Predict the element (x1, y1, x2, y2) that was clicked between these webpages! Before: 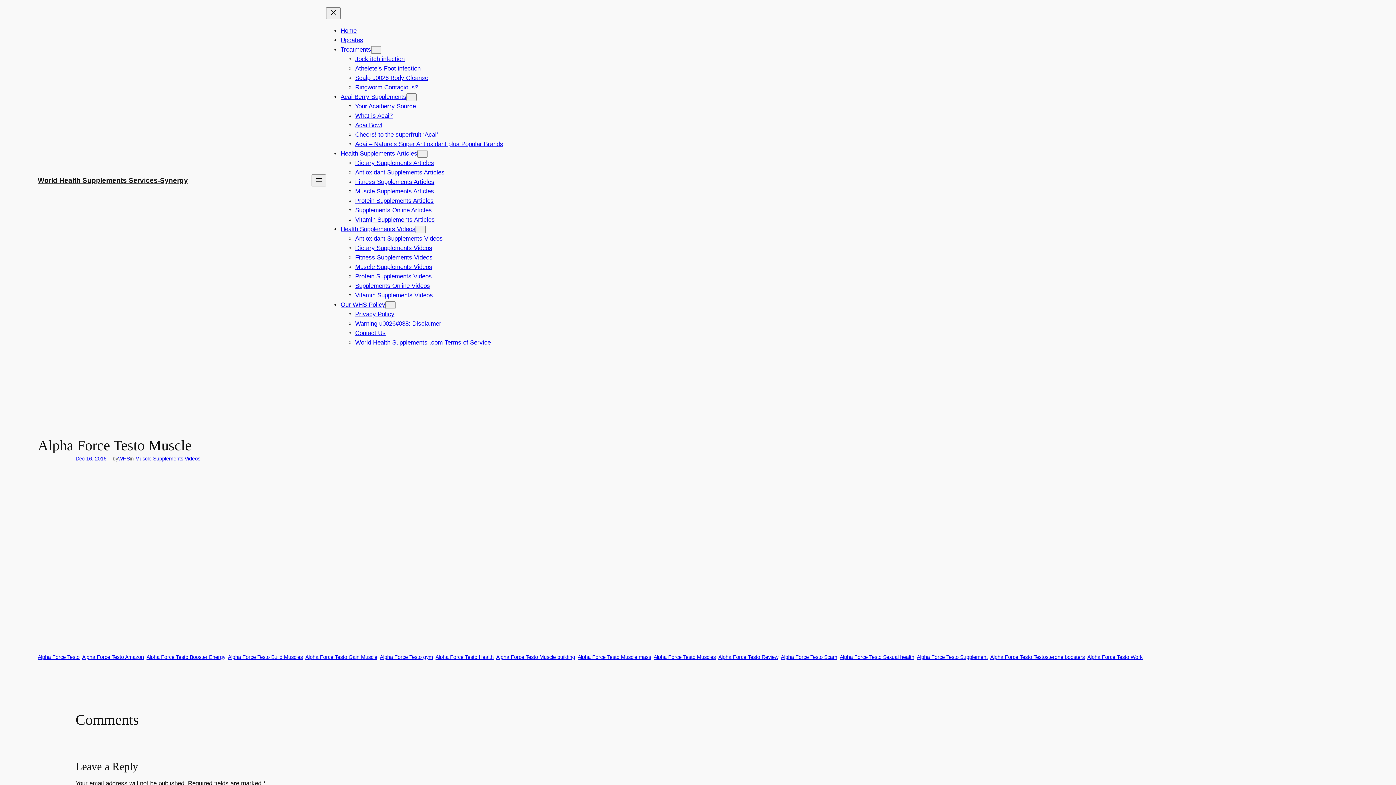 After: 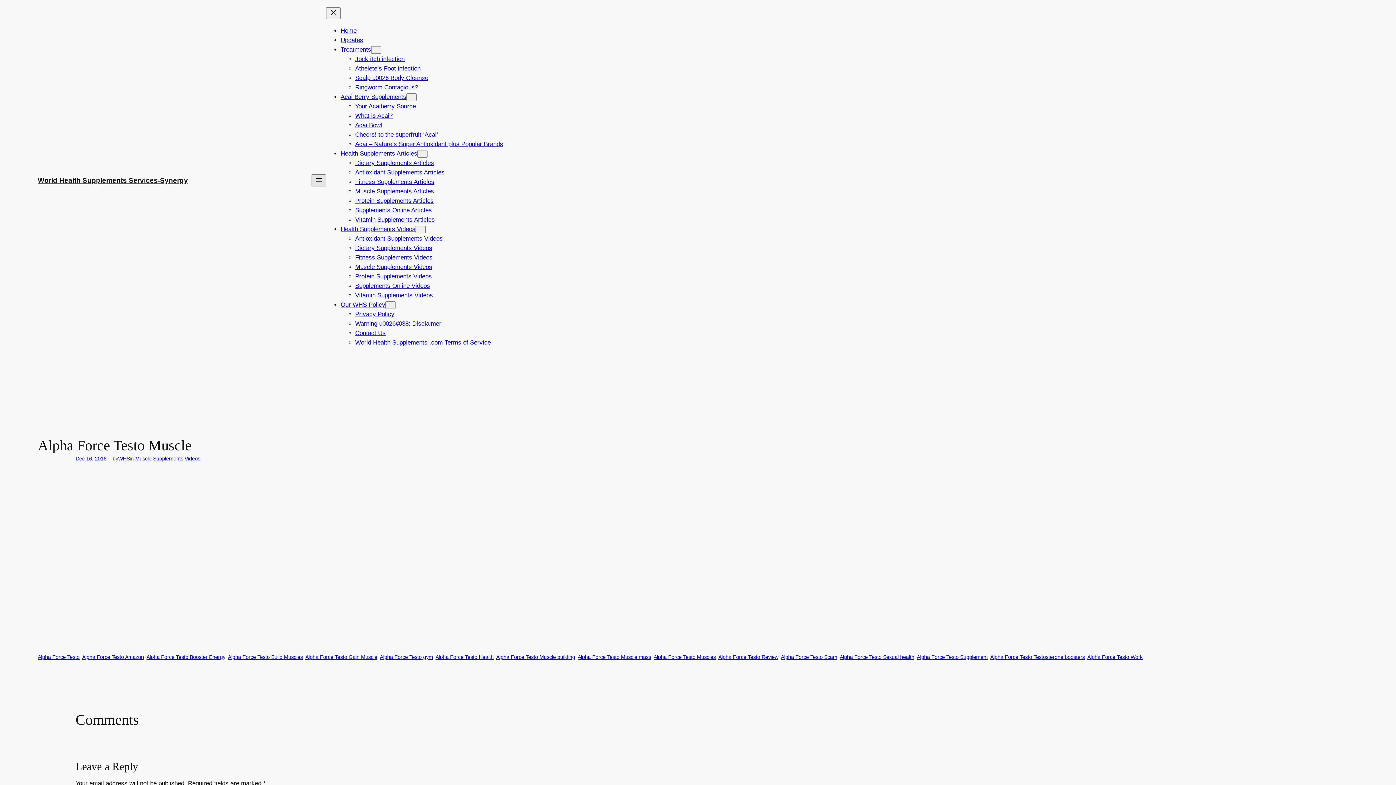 Action: label: Open menu bbox: (311, 174, 326, 186)